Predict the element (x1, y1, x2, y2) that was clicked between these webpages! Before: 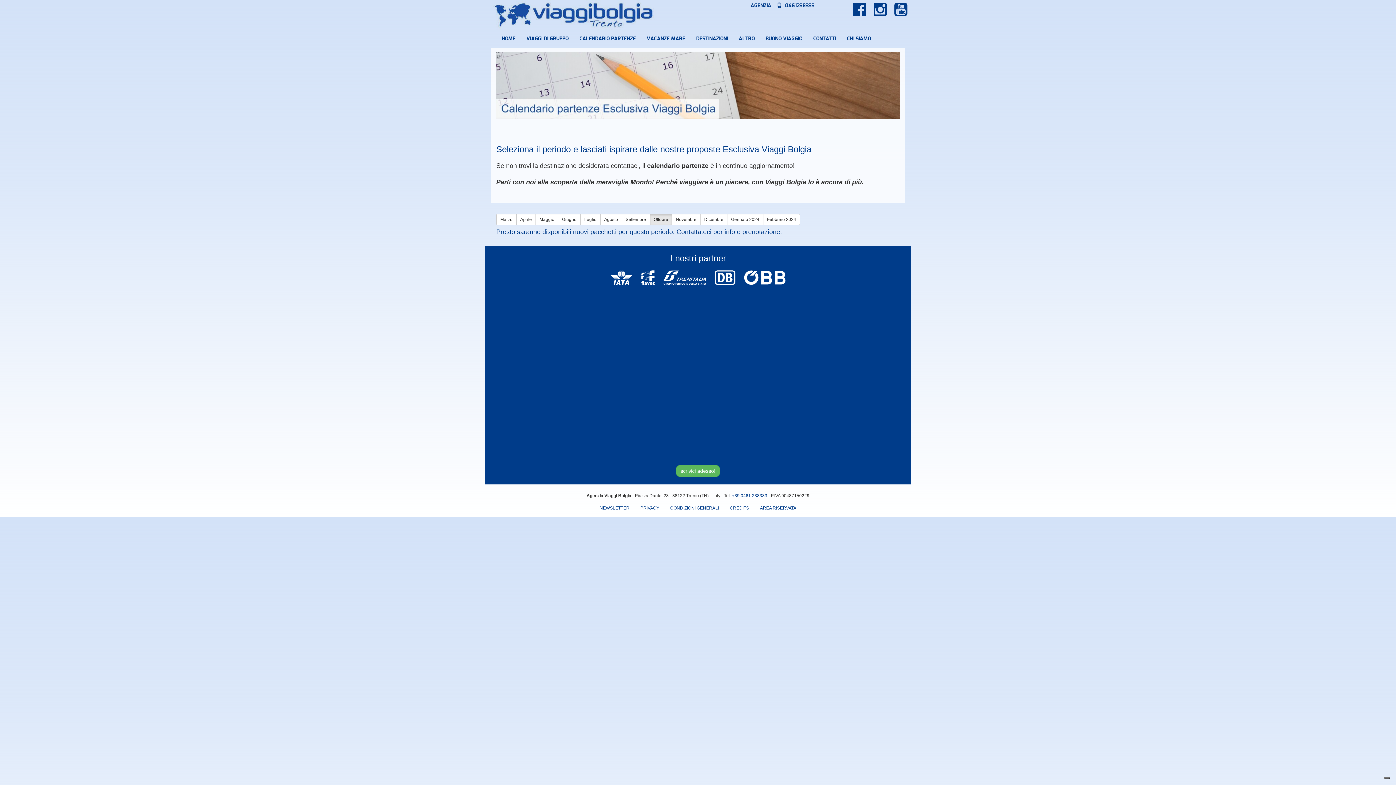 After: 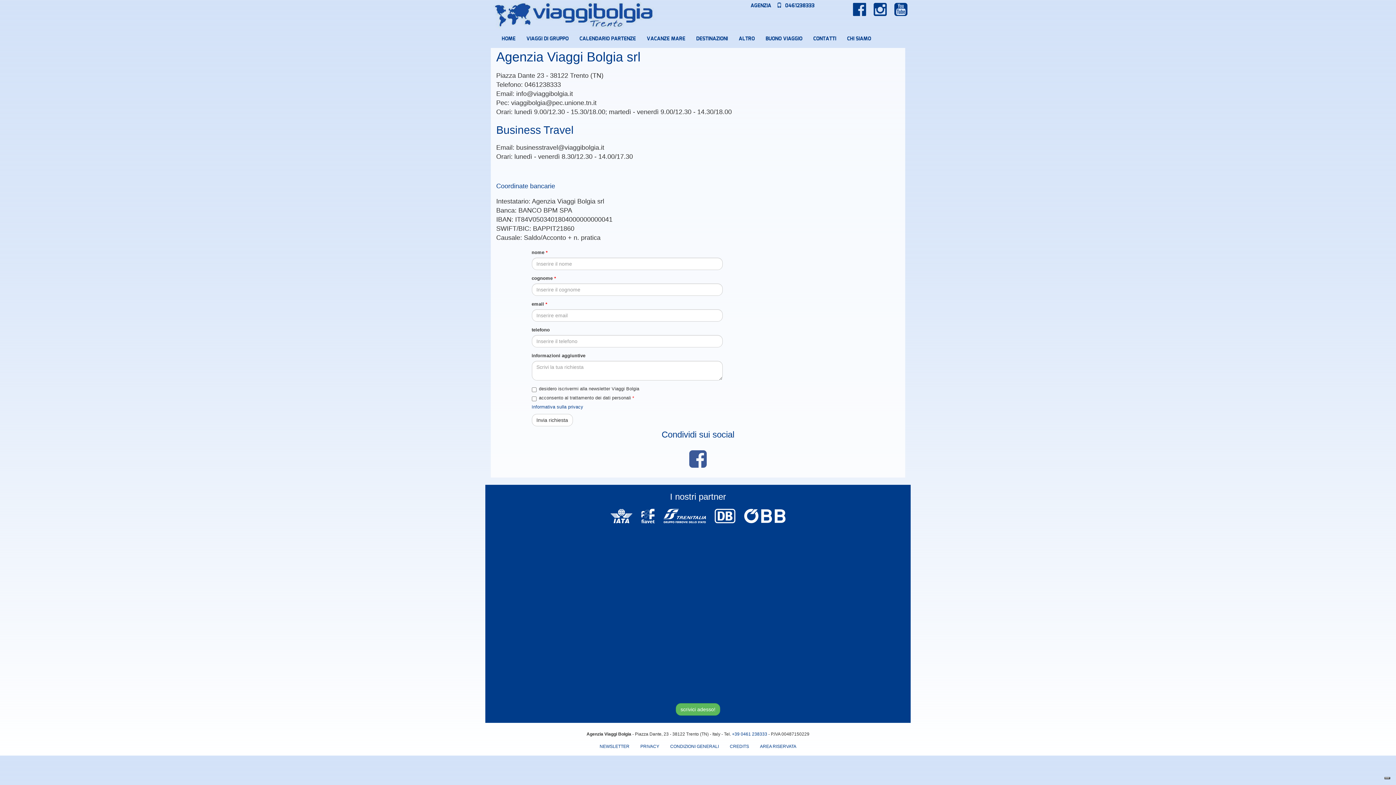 Action: bbox: (808, 29, 841, 47) label: CONTATTI